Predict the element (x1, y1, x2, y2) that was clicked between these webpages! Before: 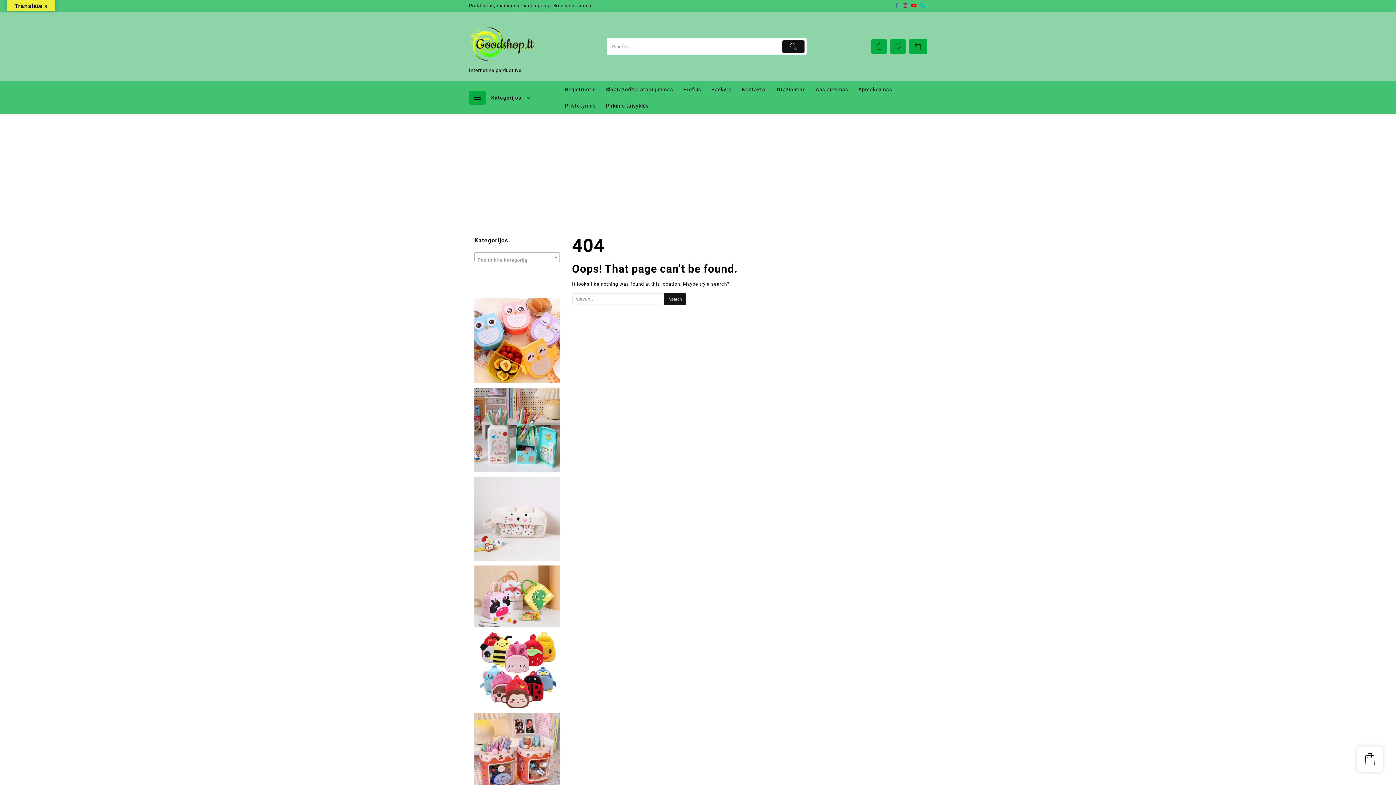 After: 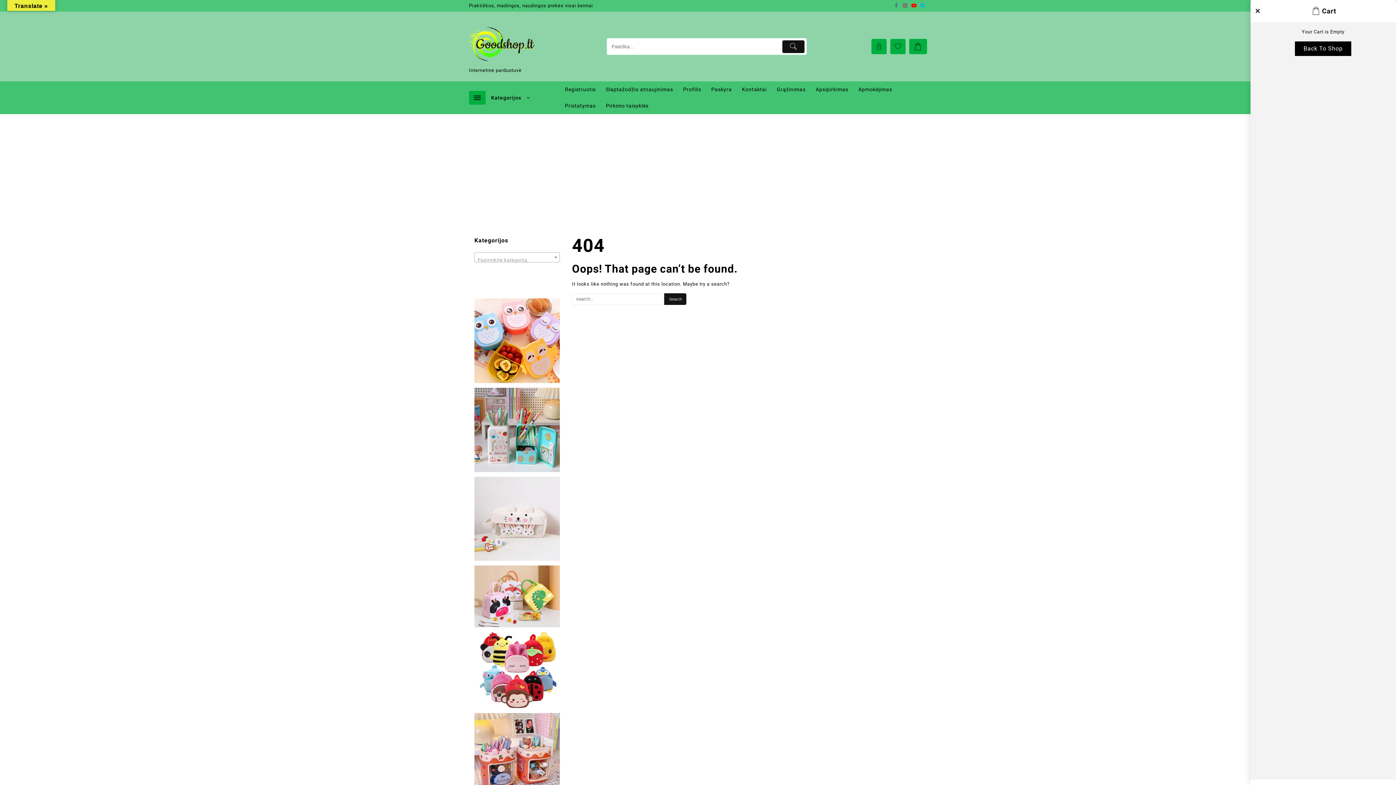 Action: bbox: (909, 38, 927, 54)